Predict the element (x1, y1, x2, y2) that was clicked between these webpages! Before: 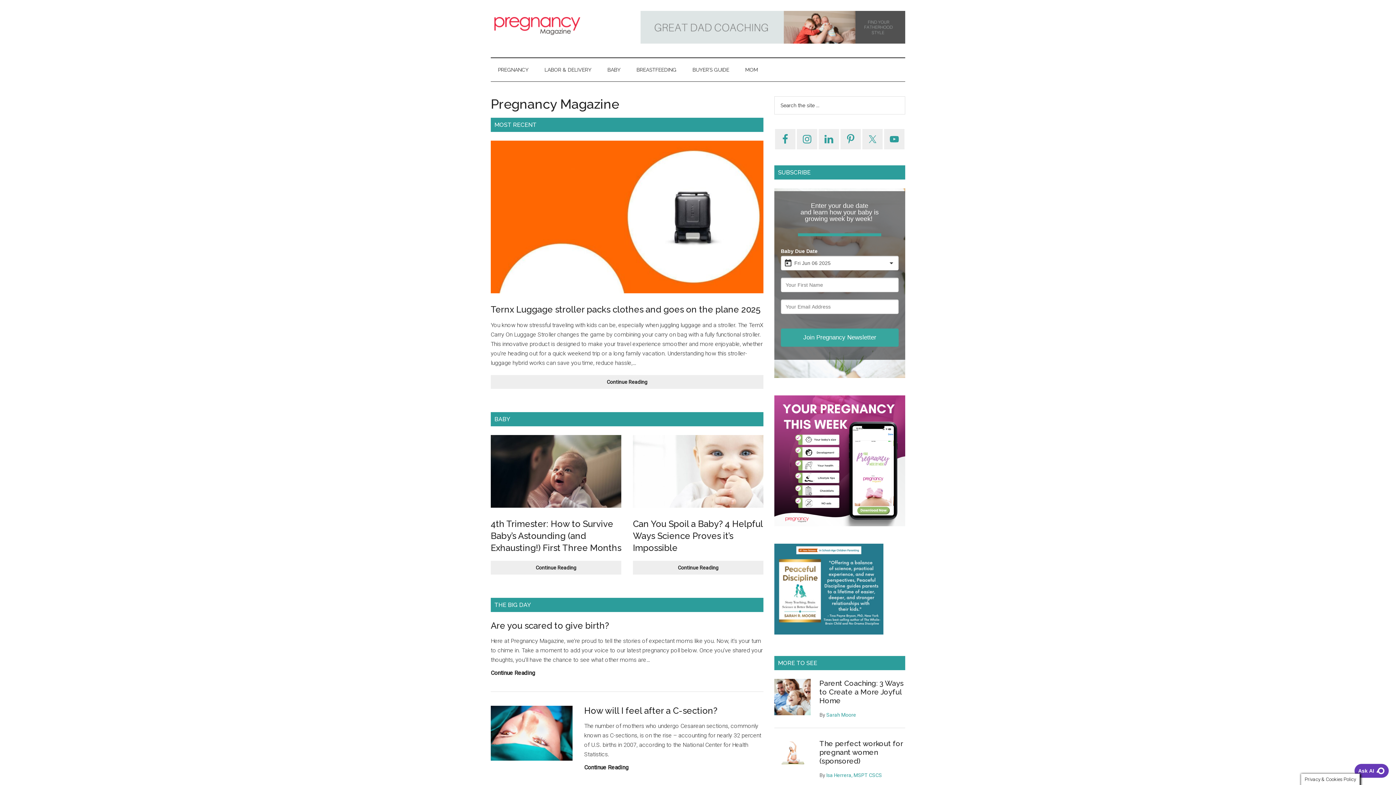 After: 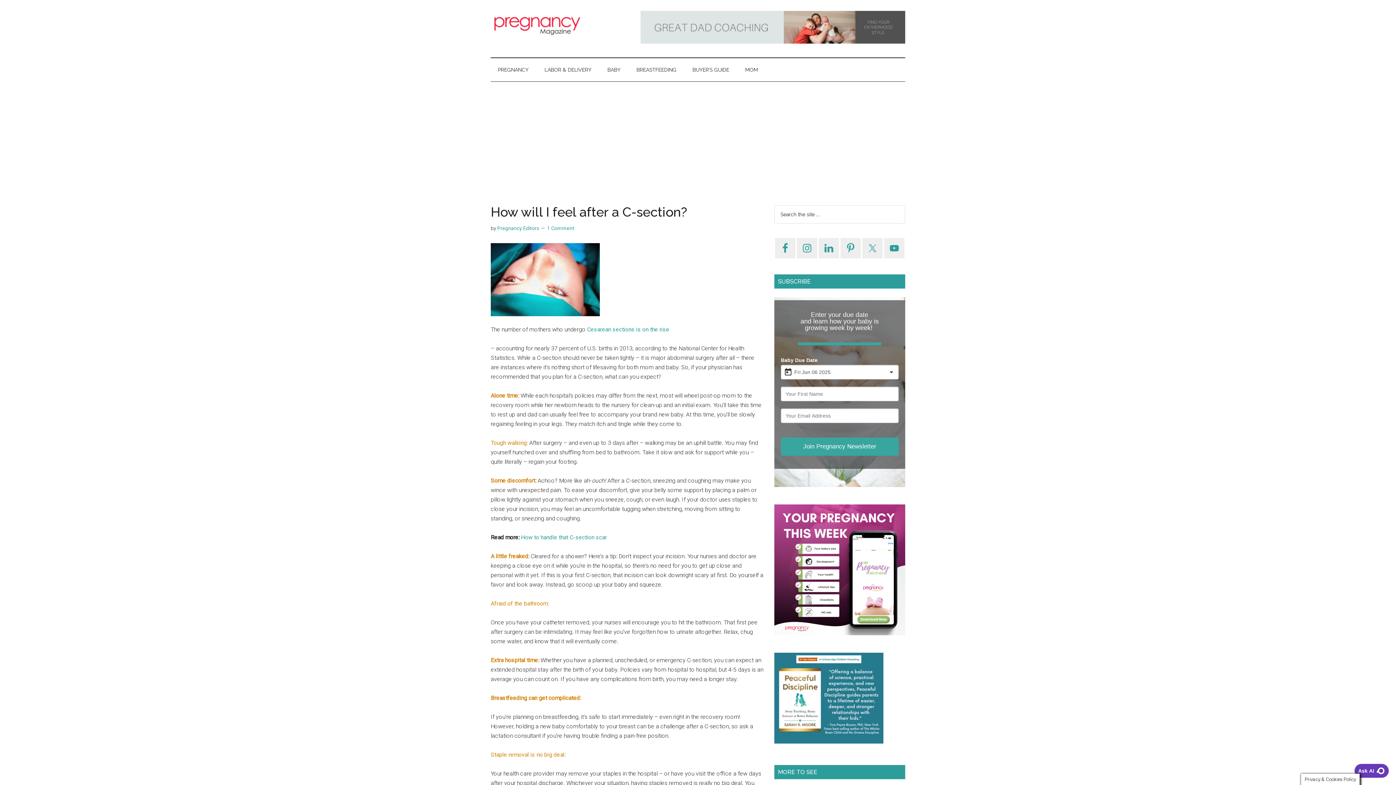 Action: bbox: (490, 755, 572, 762)